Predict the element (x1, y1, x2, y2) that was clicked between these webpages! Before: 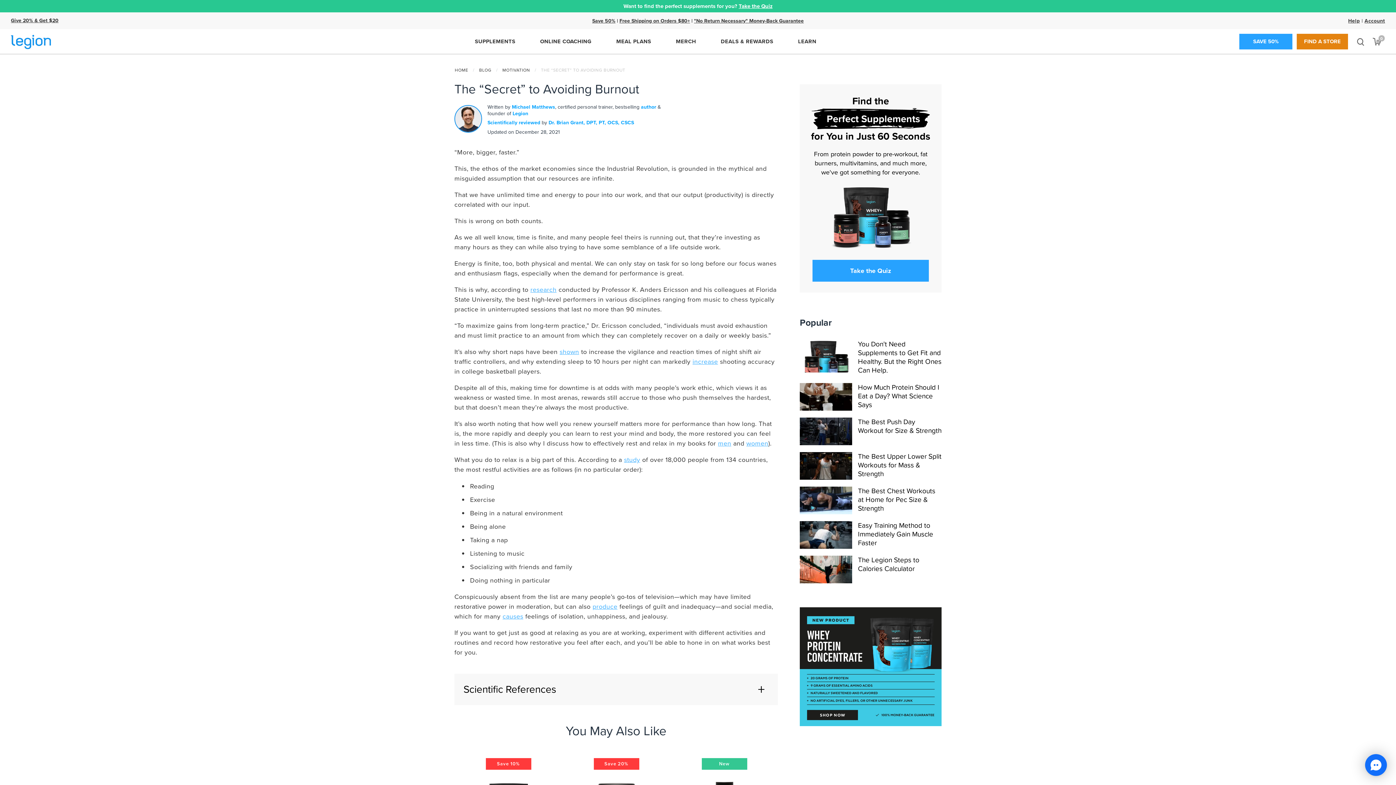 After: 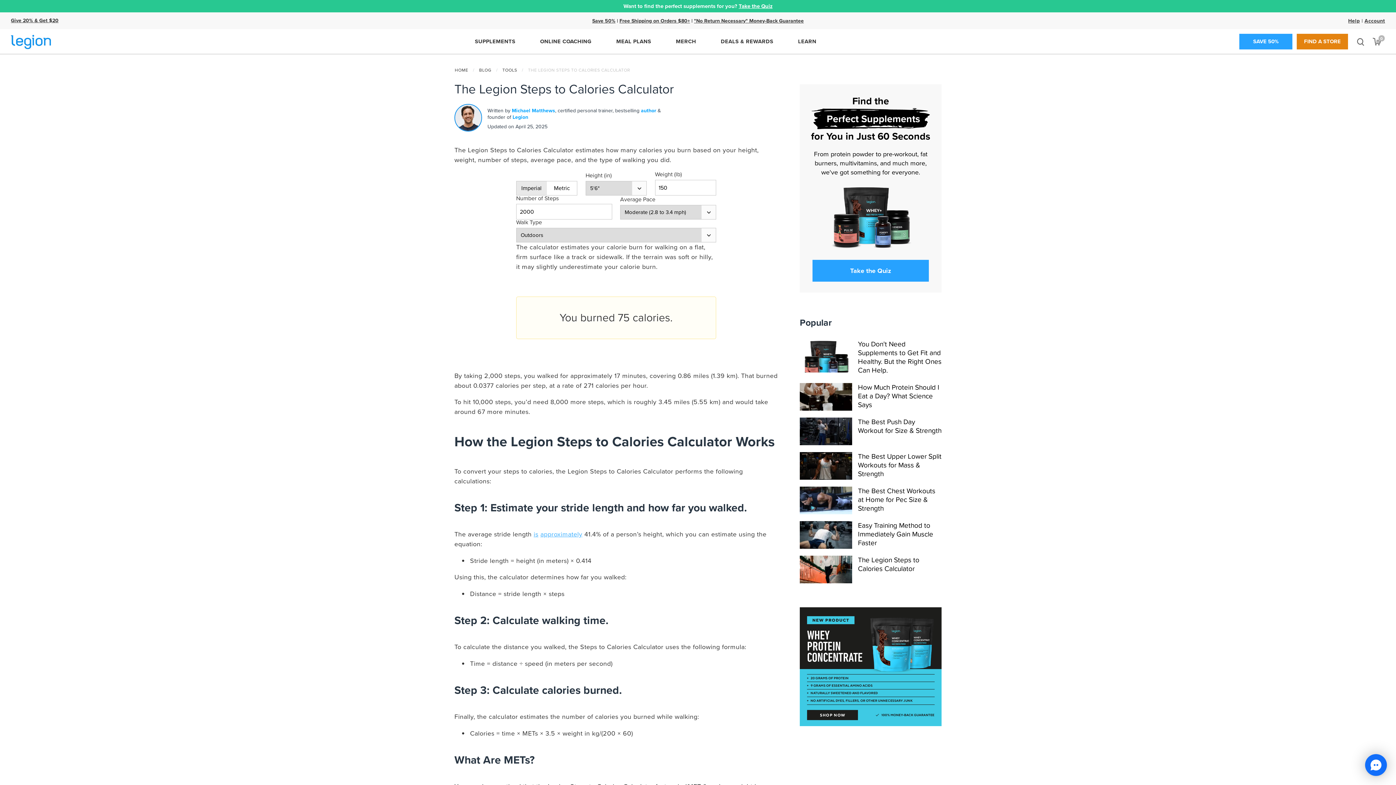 Action: bbox: (858, 556, 941, 573) label: The Legion Steps to Calories Calculator